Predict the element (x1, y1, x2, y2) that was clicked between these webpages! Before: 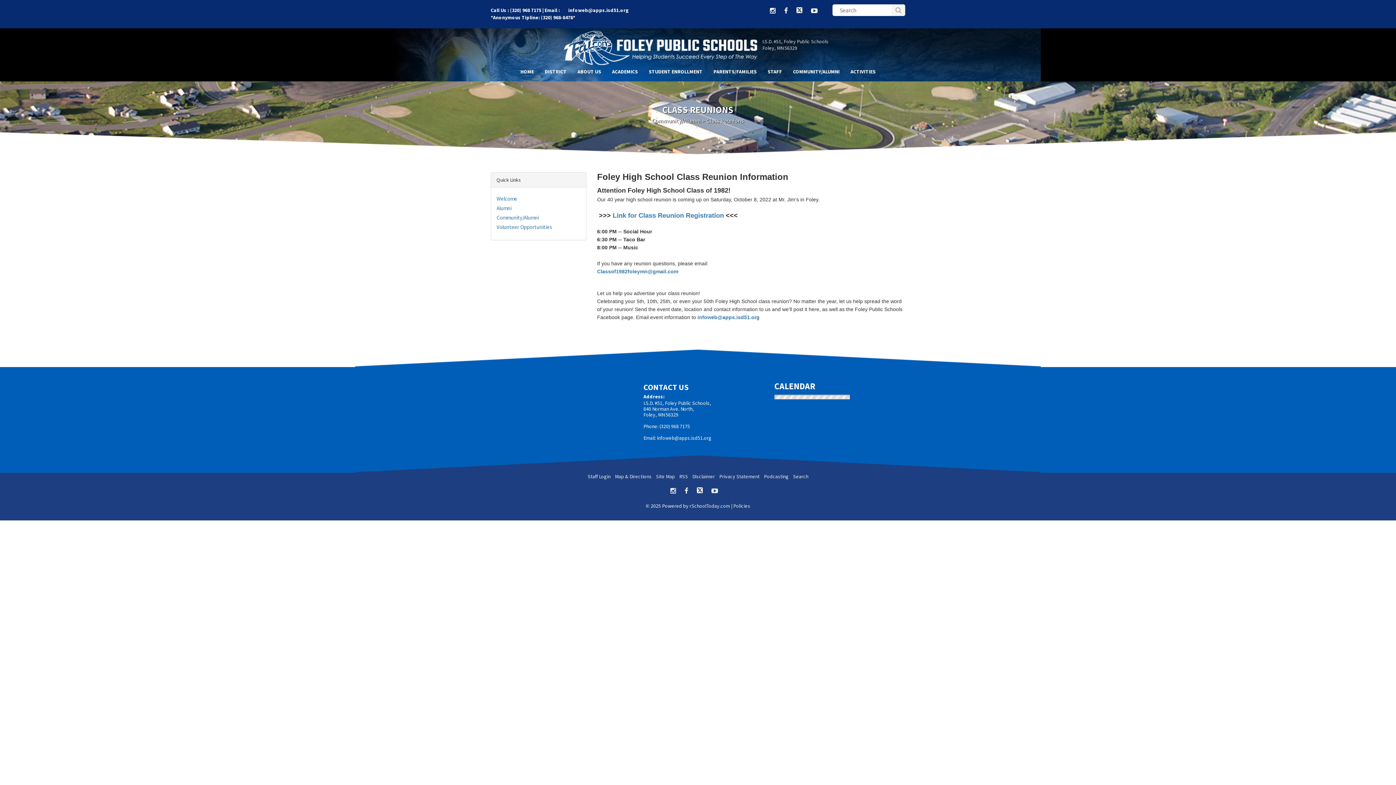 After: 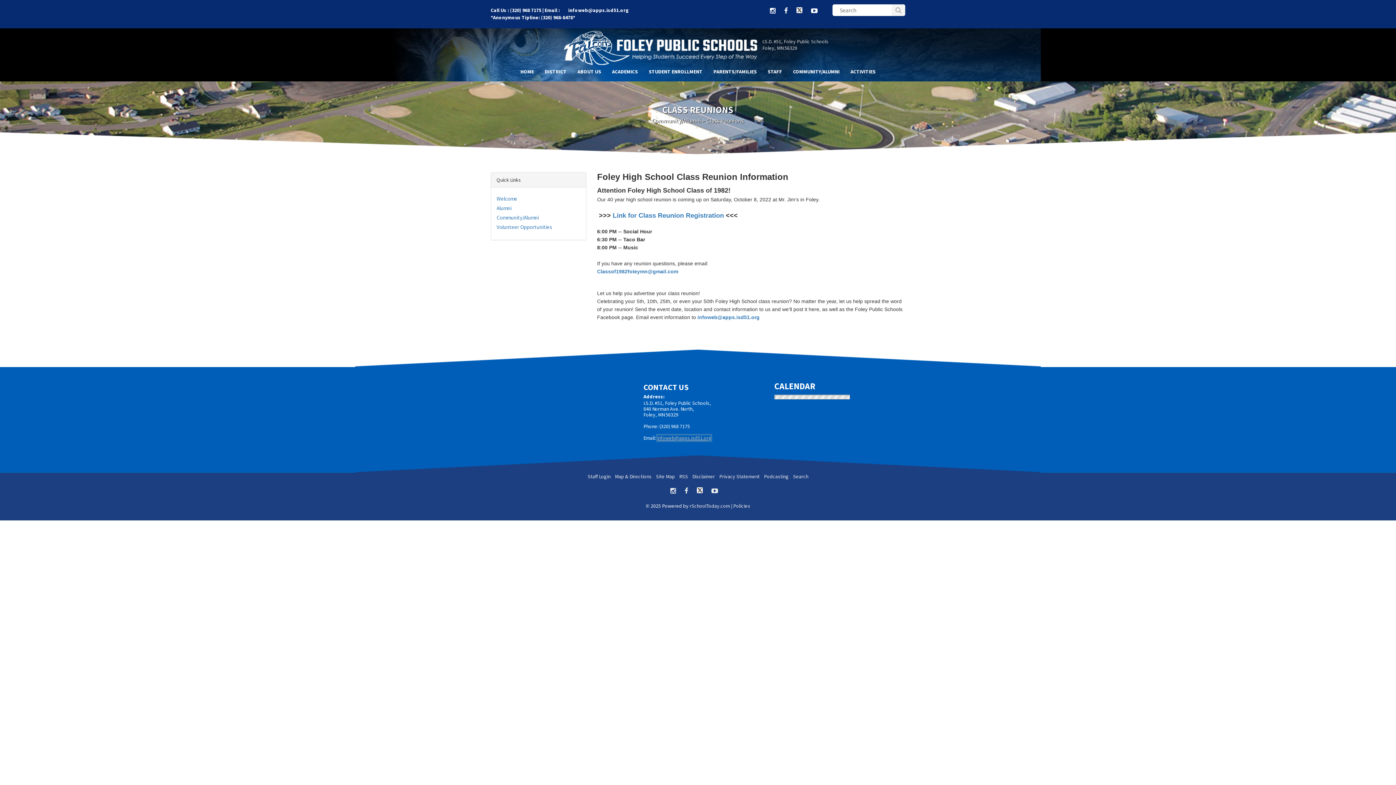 Action: label: infoweb@apps.isd51.org bbox: (657, 434, 711, 441)